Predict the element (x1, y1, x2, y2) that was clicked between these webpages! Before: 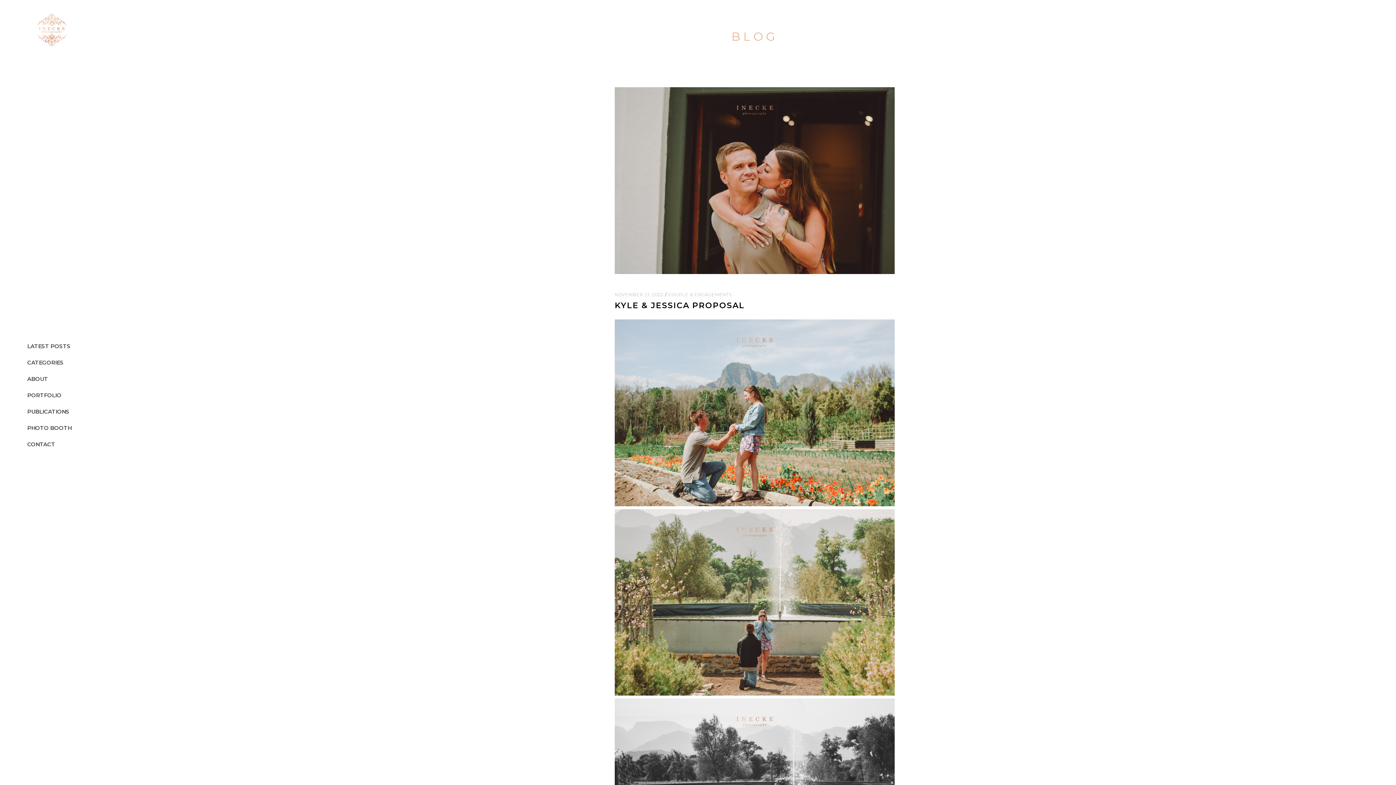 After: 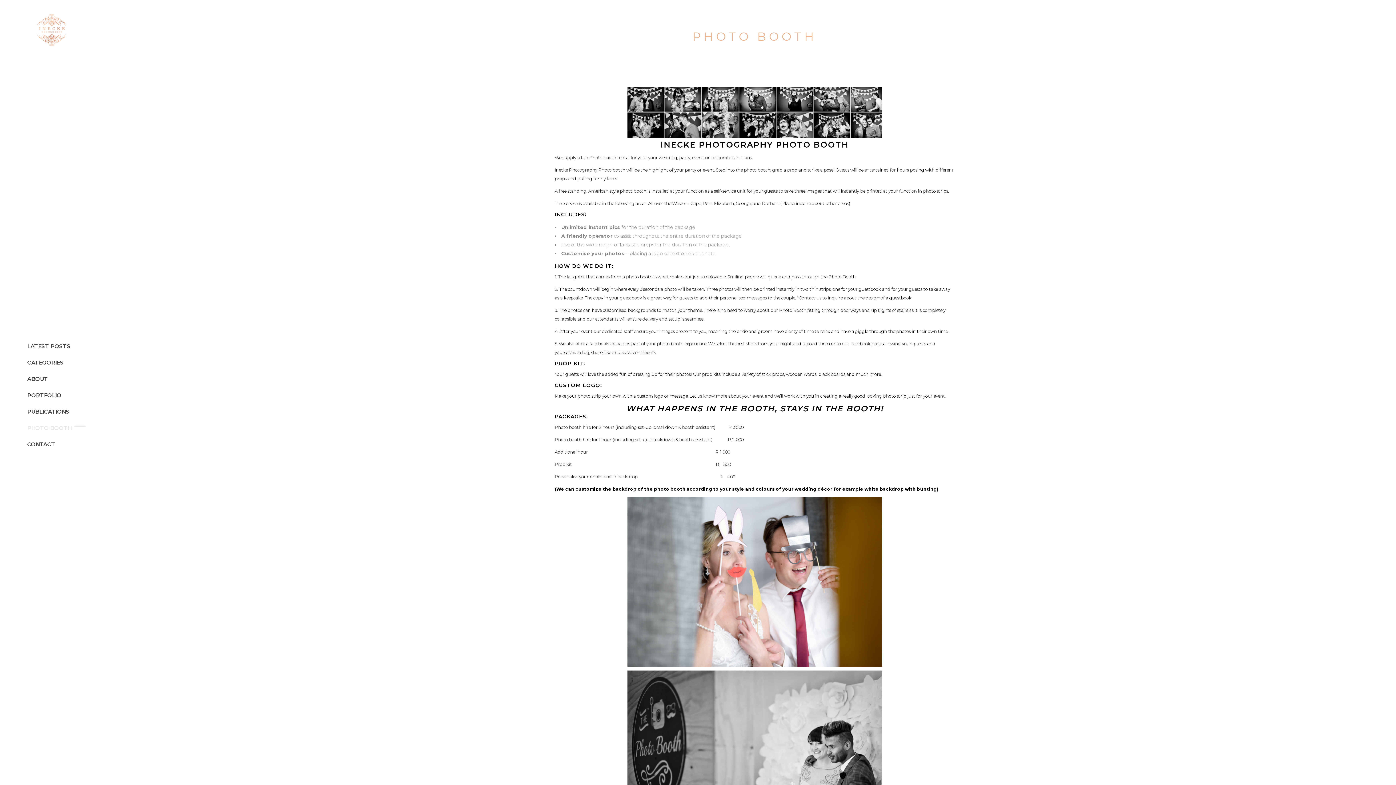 Action: label: PHOTO BOOTH bbox: (27, 420, 97, 436)